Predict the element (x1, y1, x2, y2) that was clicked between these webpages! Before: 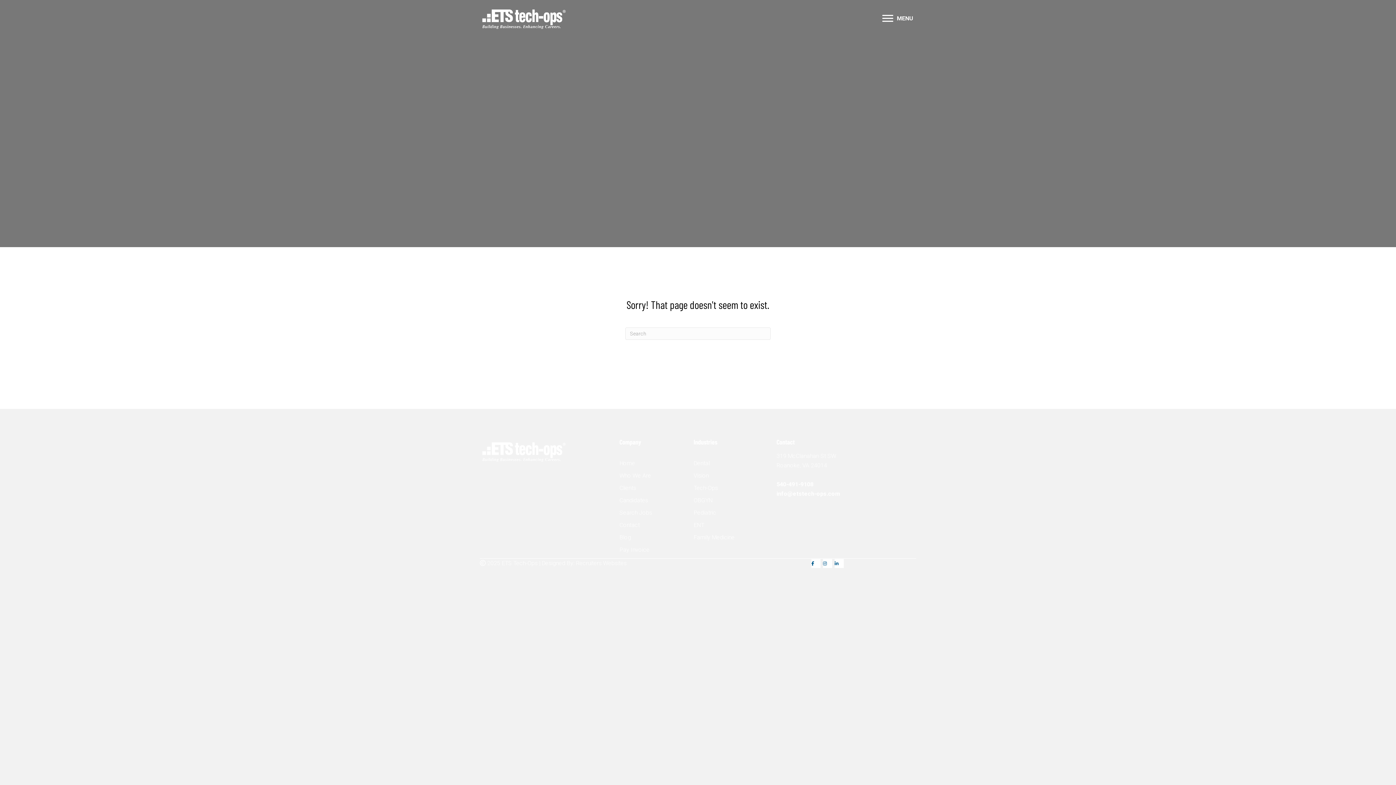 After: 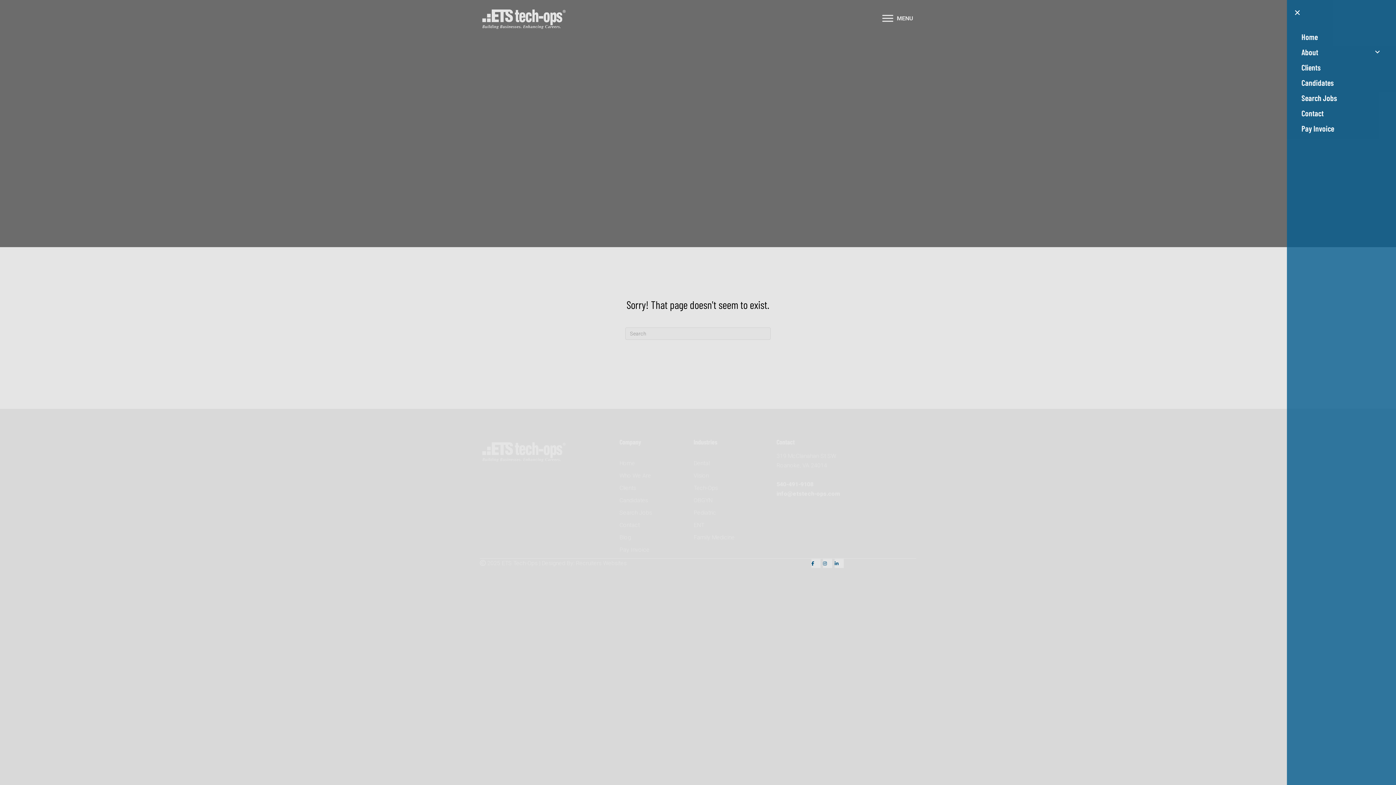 Action: bbox: (882, 15, 893, 21) label: Menu